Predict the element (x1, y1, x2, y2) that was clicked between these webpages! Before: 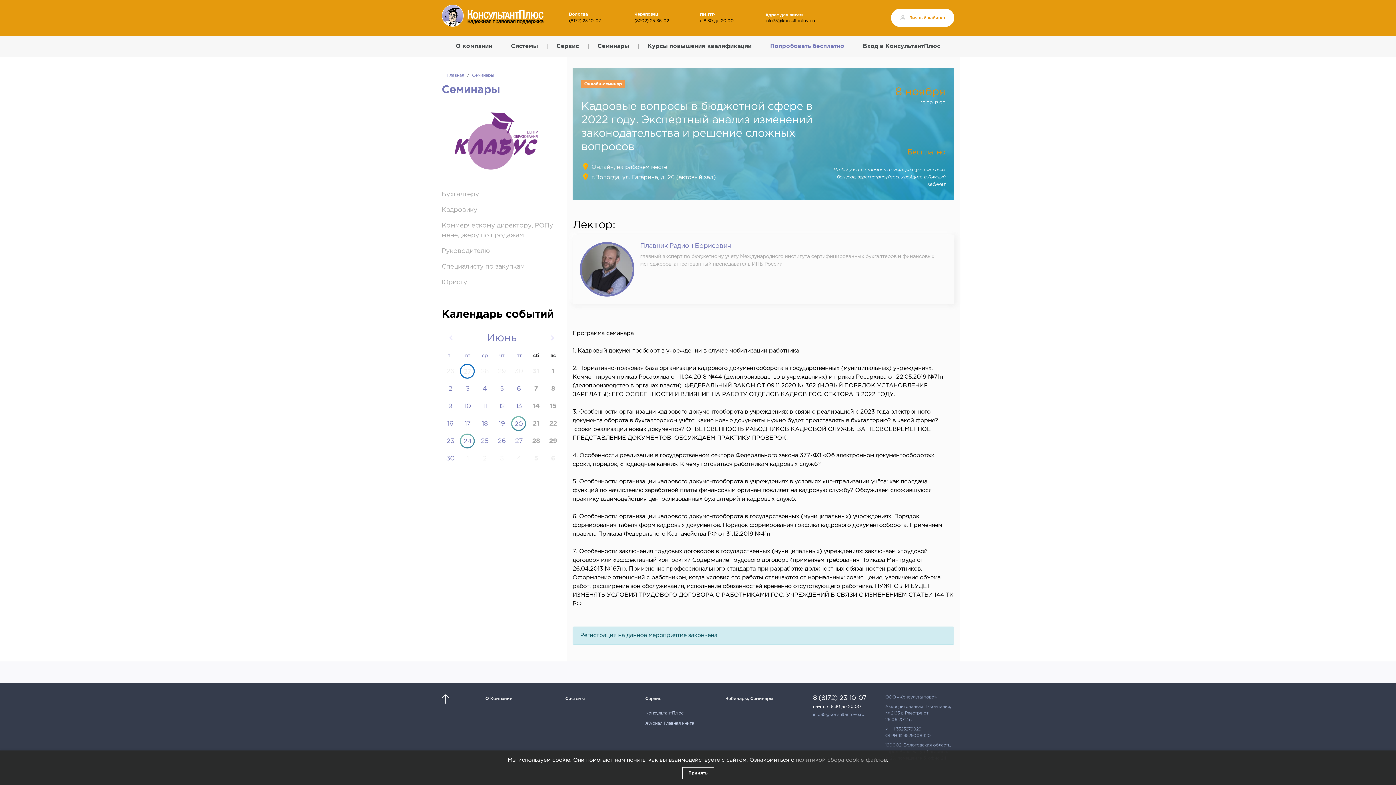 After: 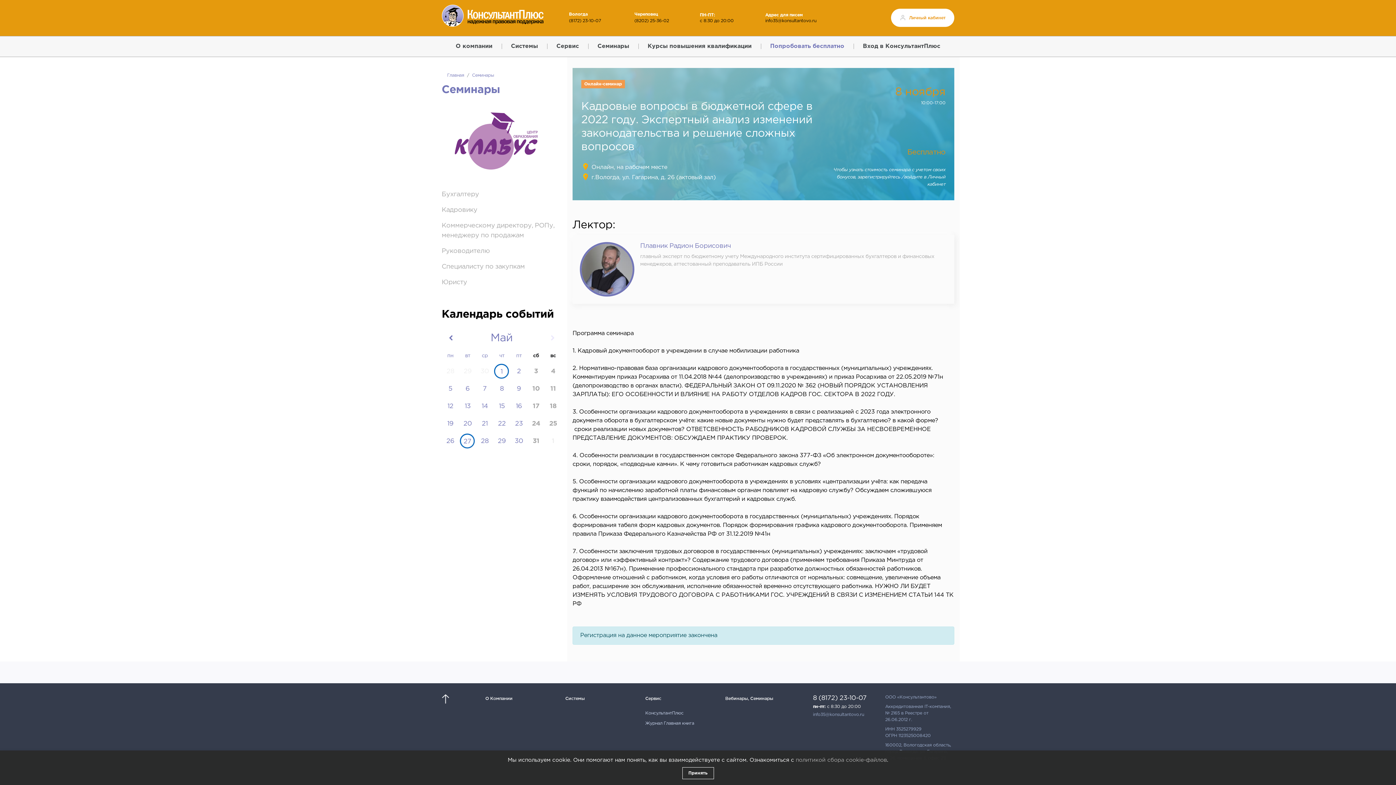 Action: bbox: (441, 327, 459, 349)